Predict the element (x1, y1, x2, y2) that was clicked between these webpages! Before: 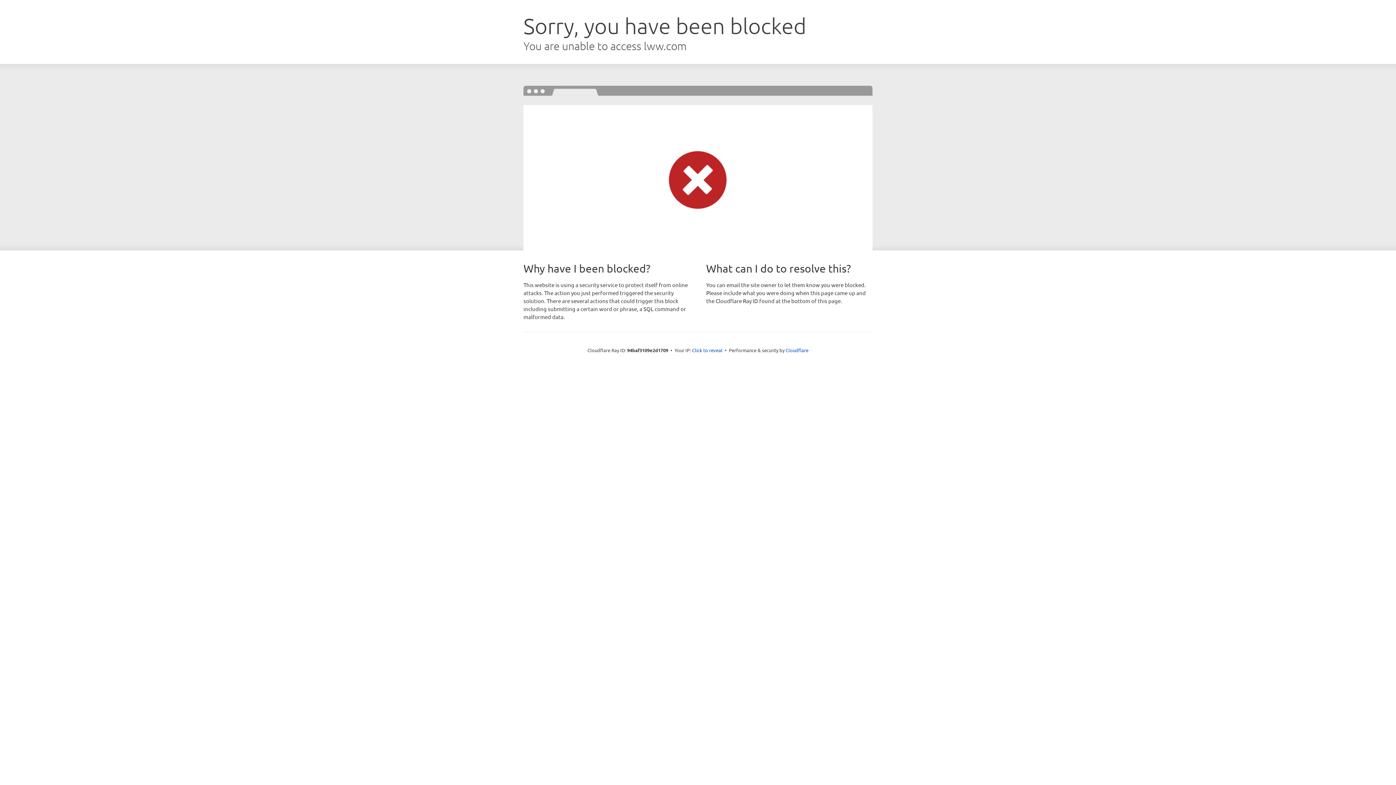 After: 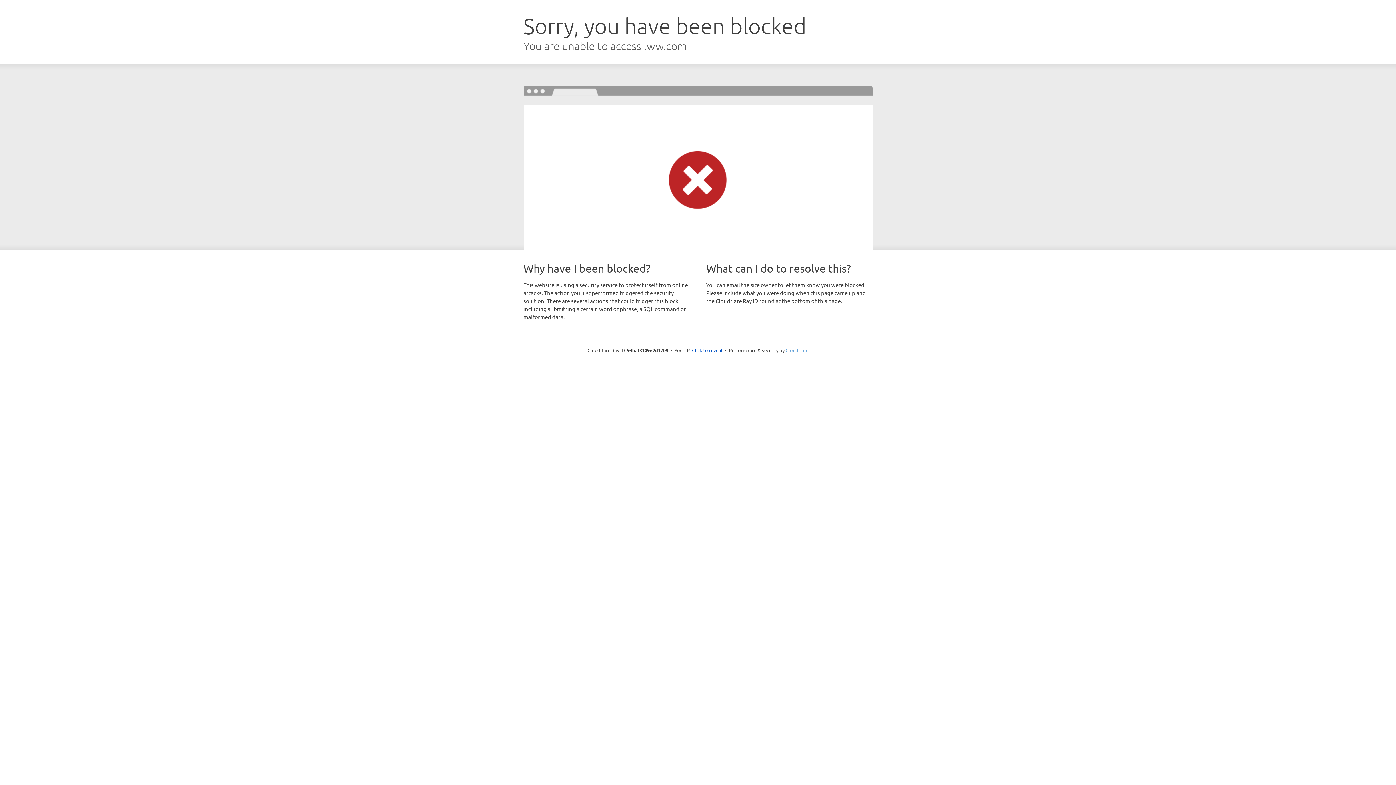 Action: label: Cloudflare bbox: (785, 347, 808, 353)